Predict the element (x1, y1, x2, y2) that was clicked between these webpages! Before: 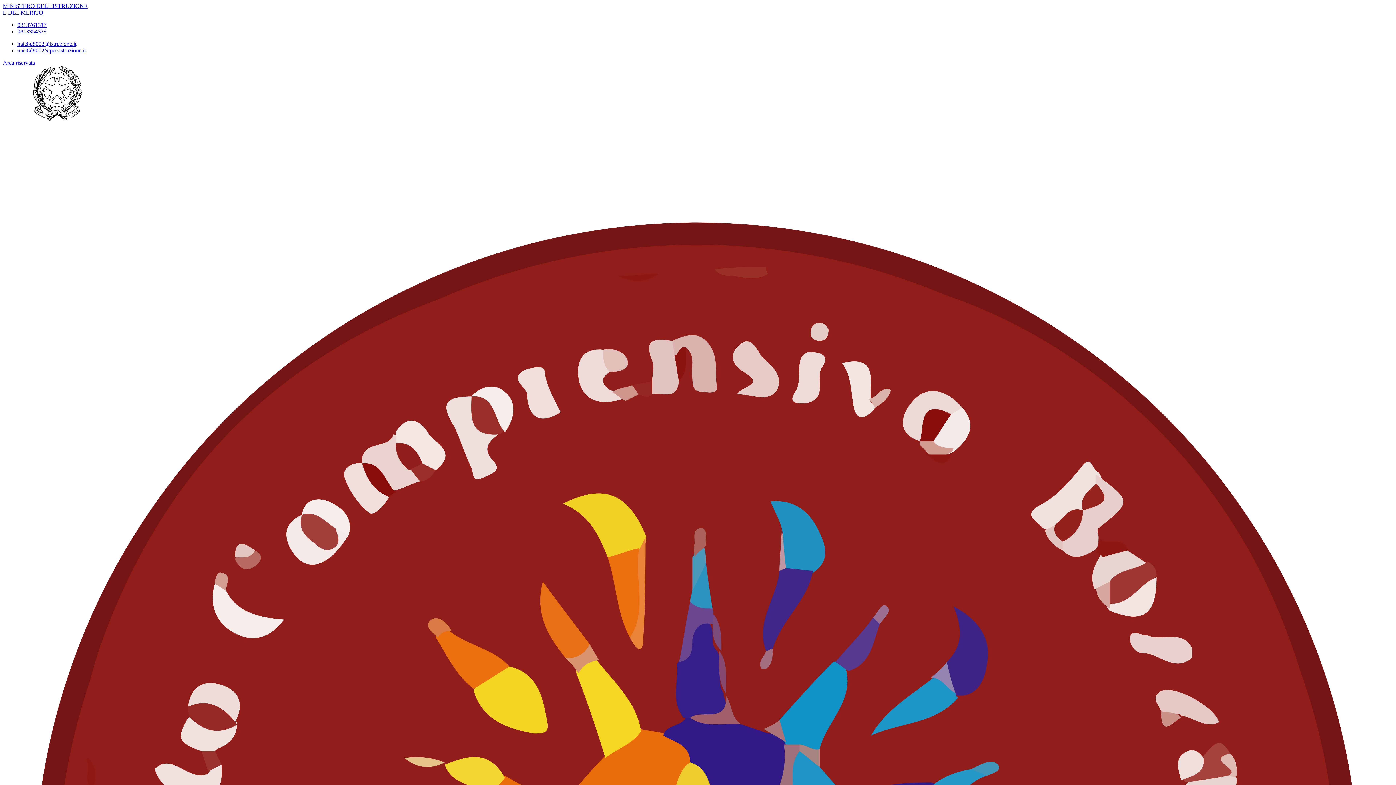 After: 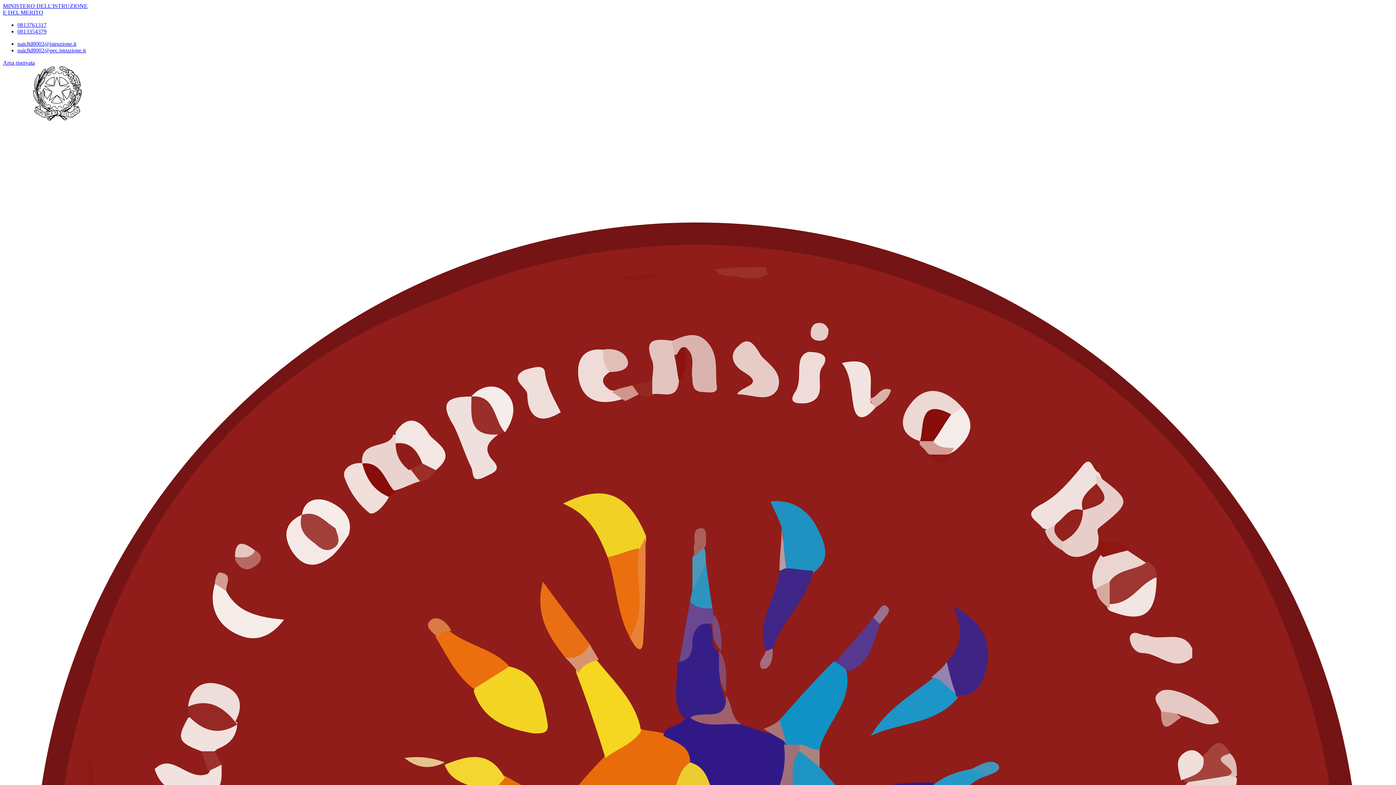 Action: label: Area riservata bbox: (2, 59, 34, 65)